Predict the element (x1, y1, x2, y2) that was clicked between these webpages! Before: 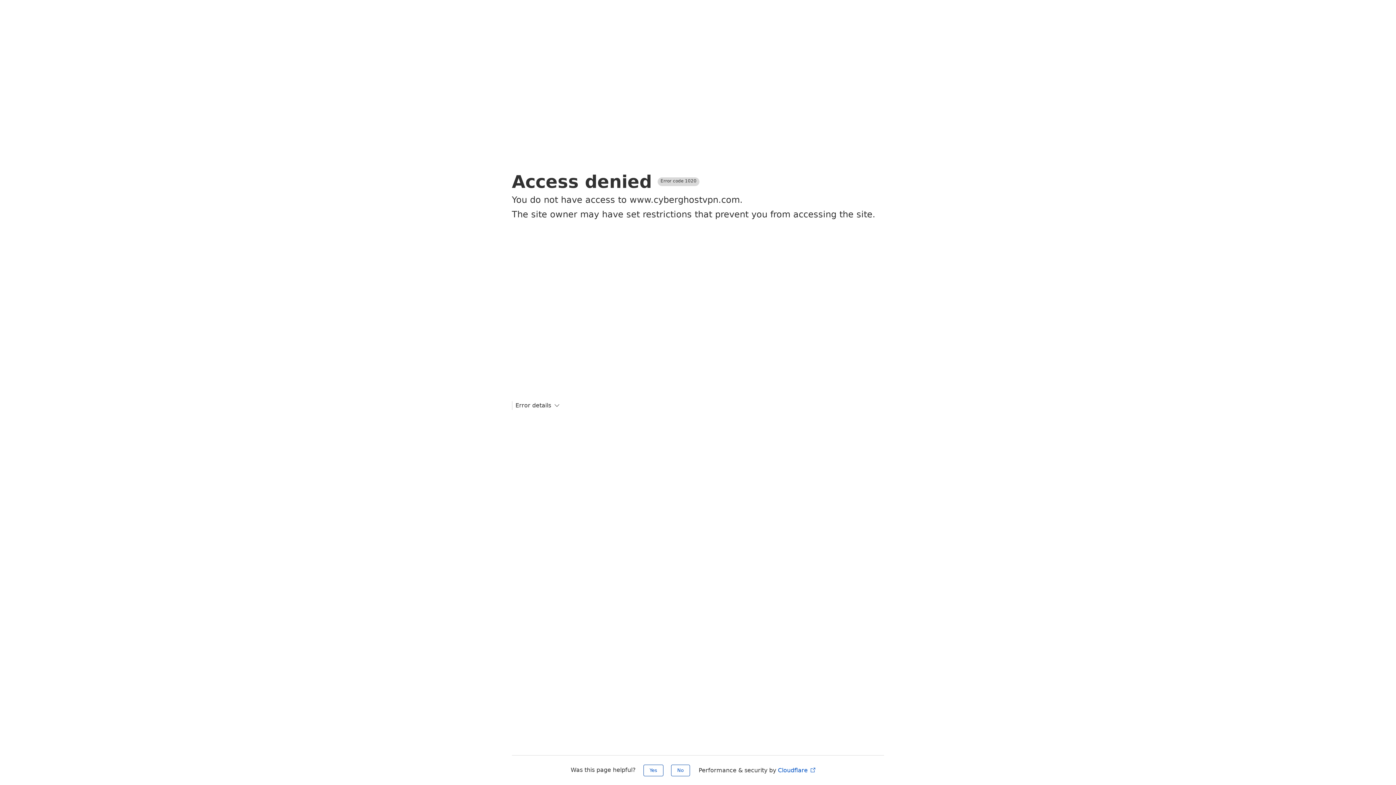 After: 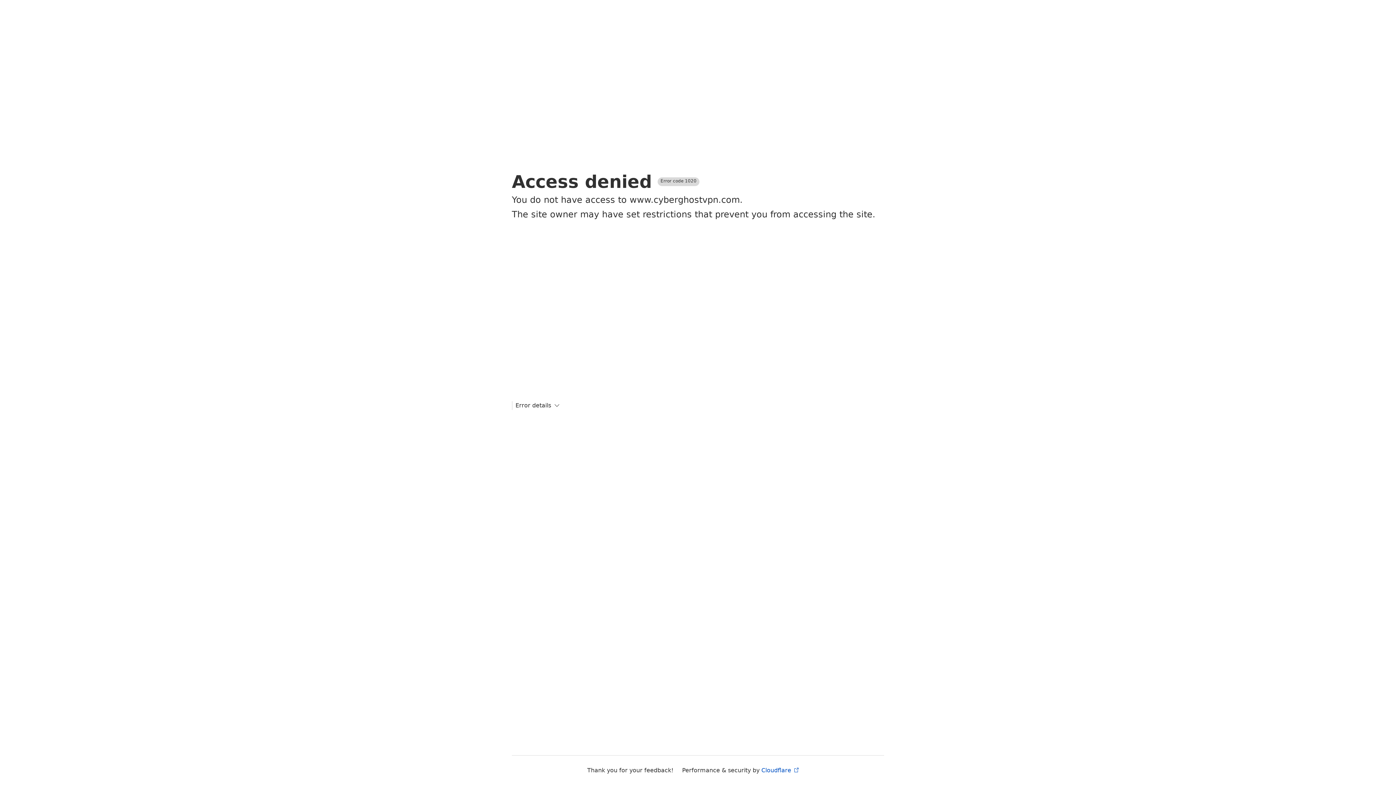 Action: bbox: (671, 765, 690, 776) label: No